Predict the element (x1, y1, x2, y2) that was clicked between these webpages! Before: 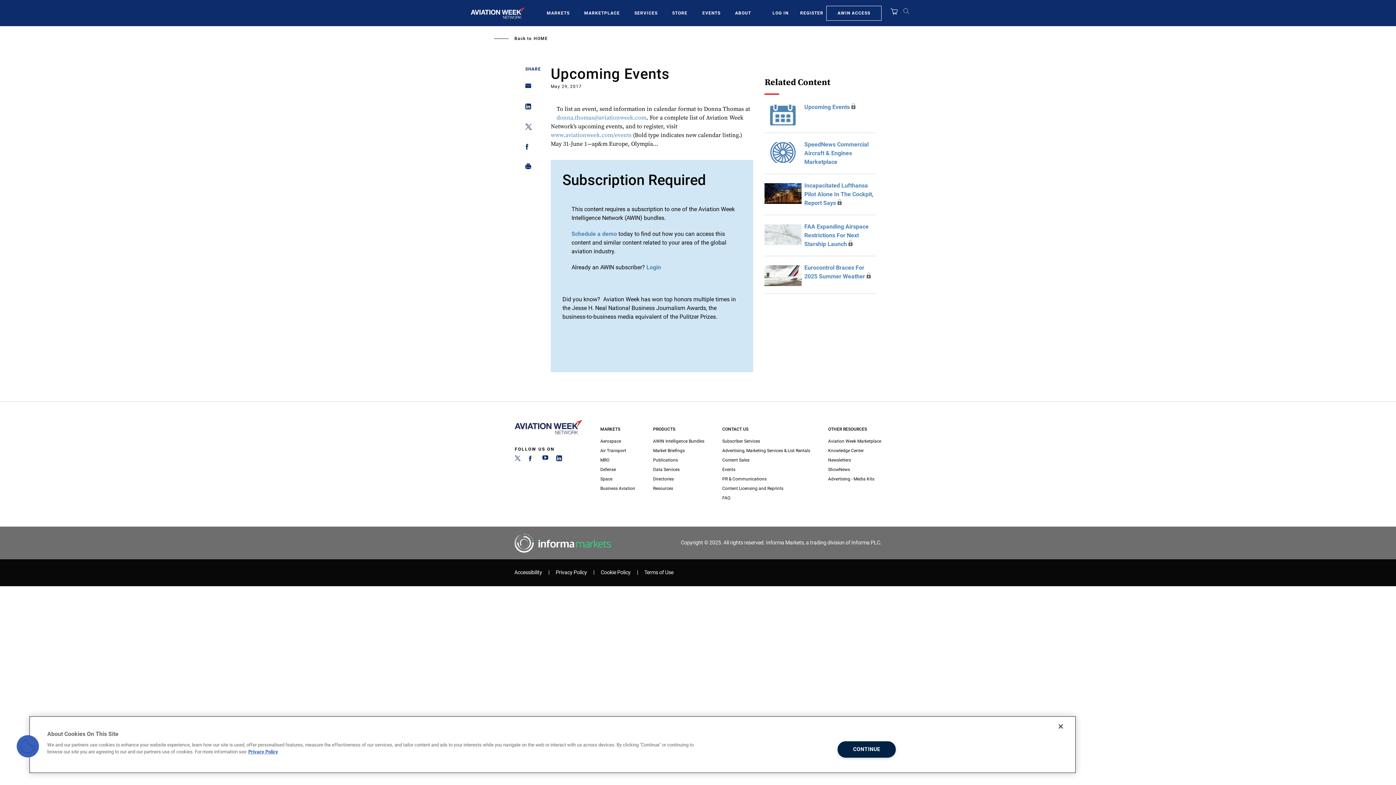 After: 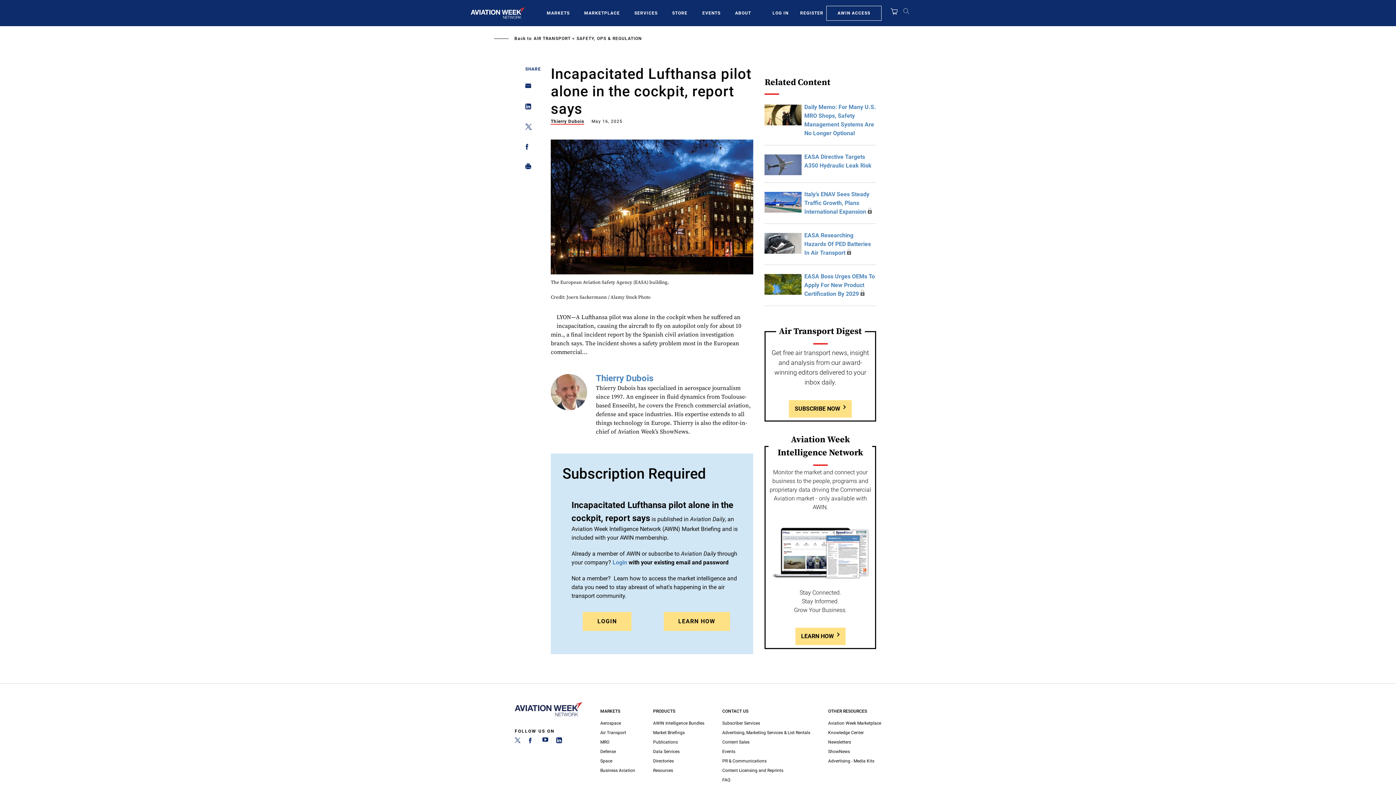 Action: label: Incapacitated Lufthansa Pilot Alone In The Cockpit, Report Says bbox: (804, 182, 873, 206)